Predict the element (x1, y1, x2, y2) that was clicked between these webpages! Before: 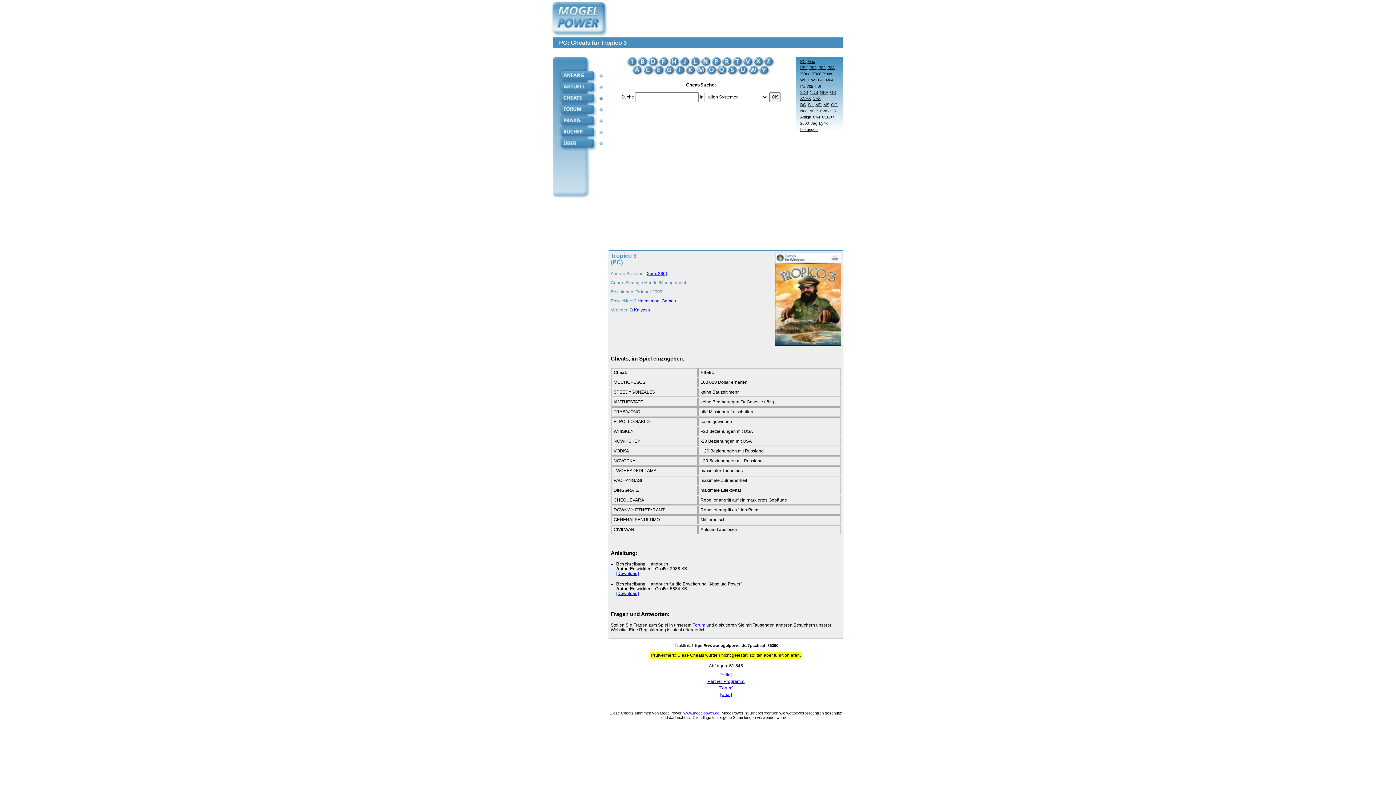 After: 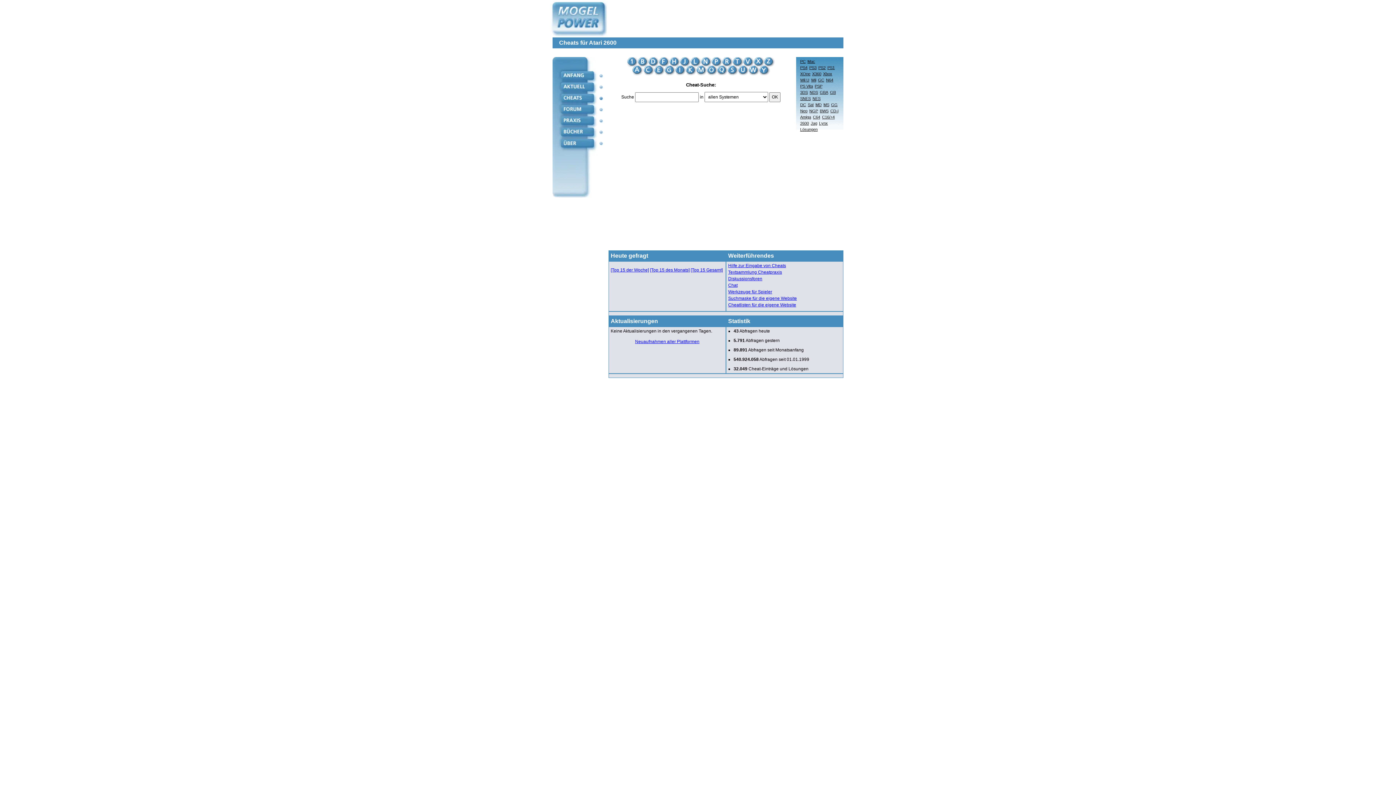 Action: bbox: (798, 121, 809, 127) label: 2600